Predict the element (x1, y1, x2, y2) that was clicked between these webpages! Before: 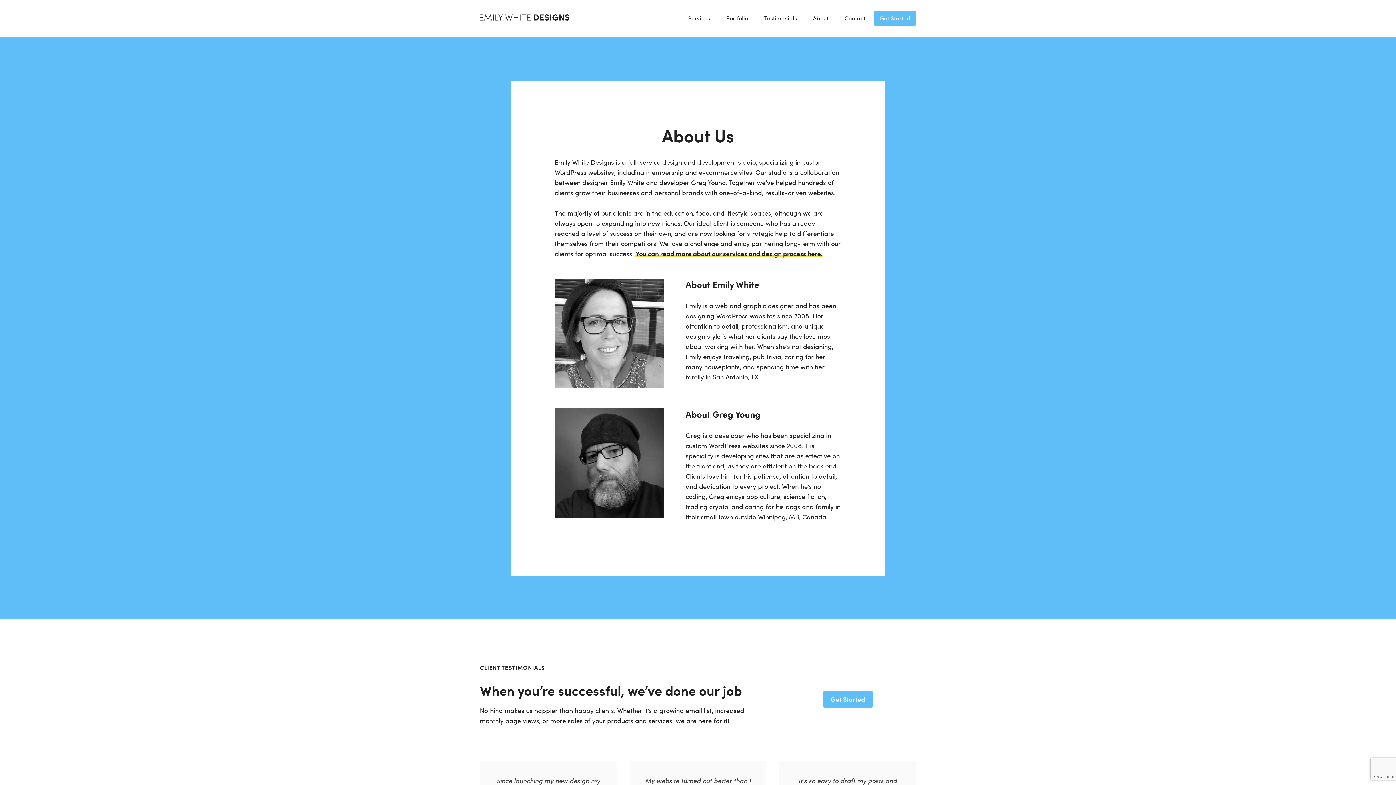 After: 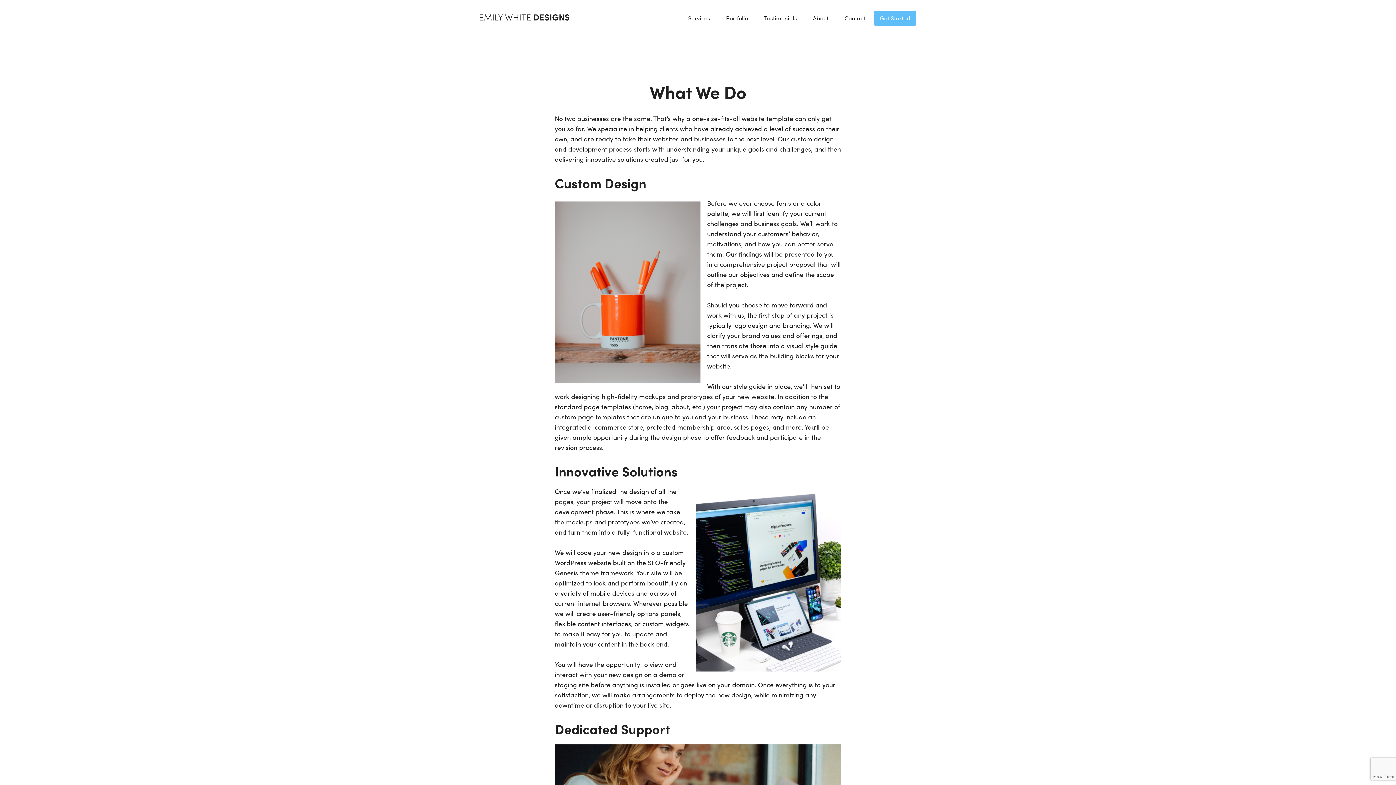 Action: label: You can read more about our services and design process here. bbox: (635, 249, 822, 258)